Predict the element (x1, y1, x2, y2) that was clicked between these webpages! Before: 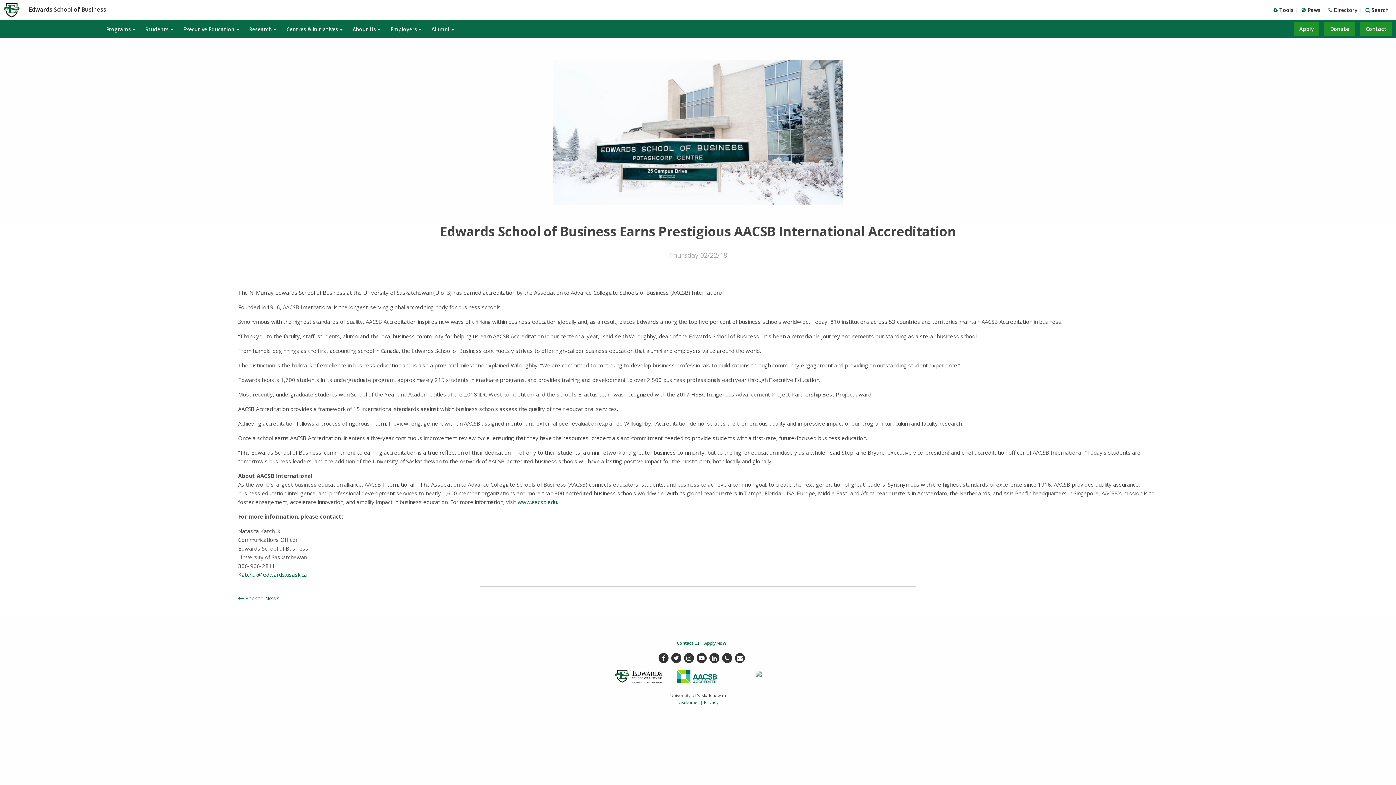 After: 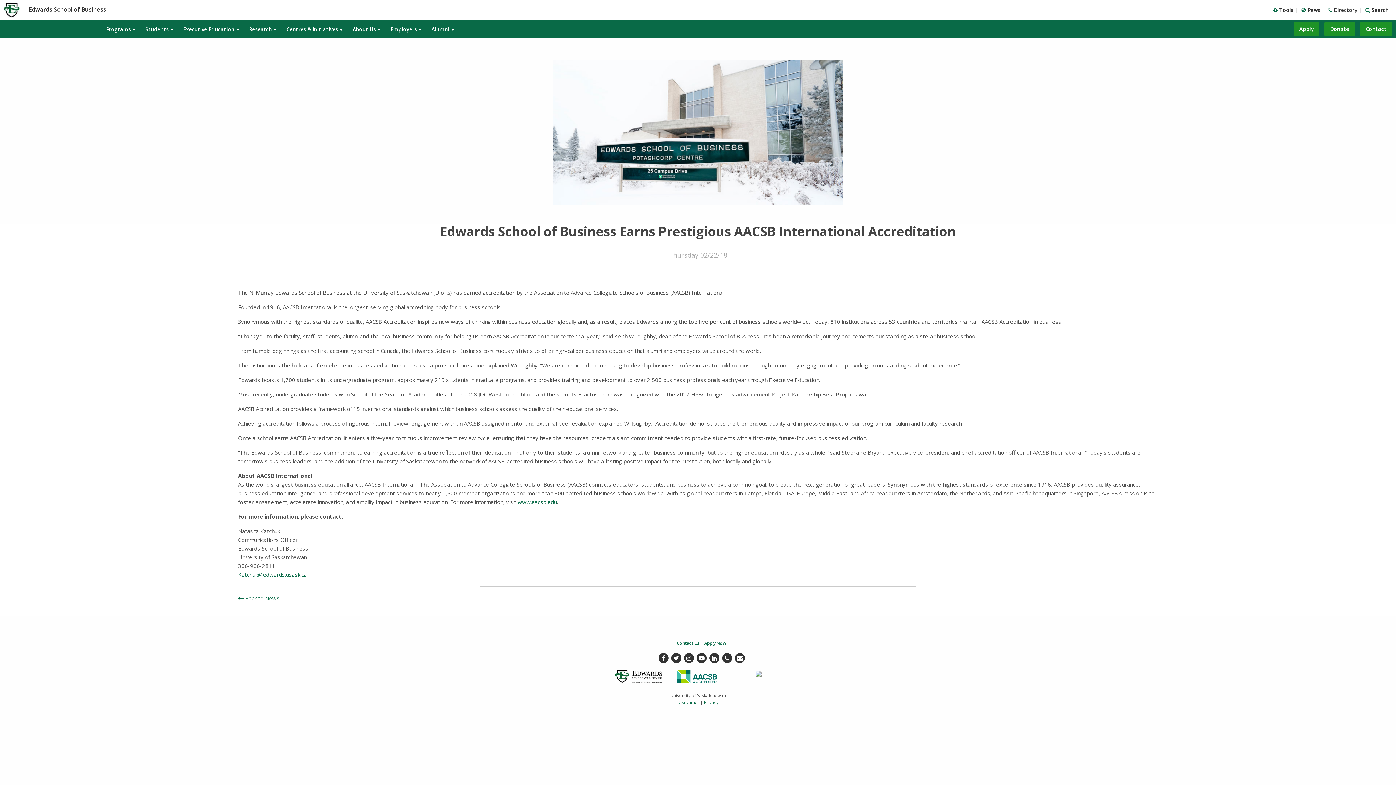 Action: bbox: (683, 655, 696, 661) label:  